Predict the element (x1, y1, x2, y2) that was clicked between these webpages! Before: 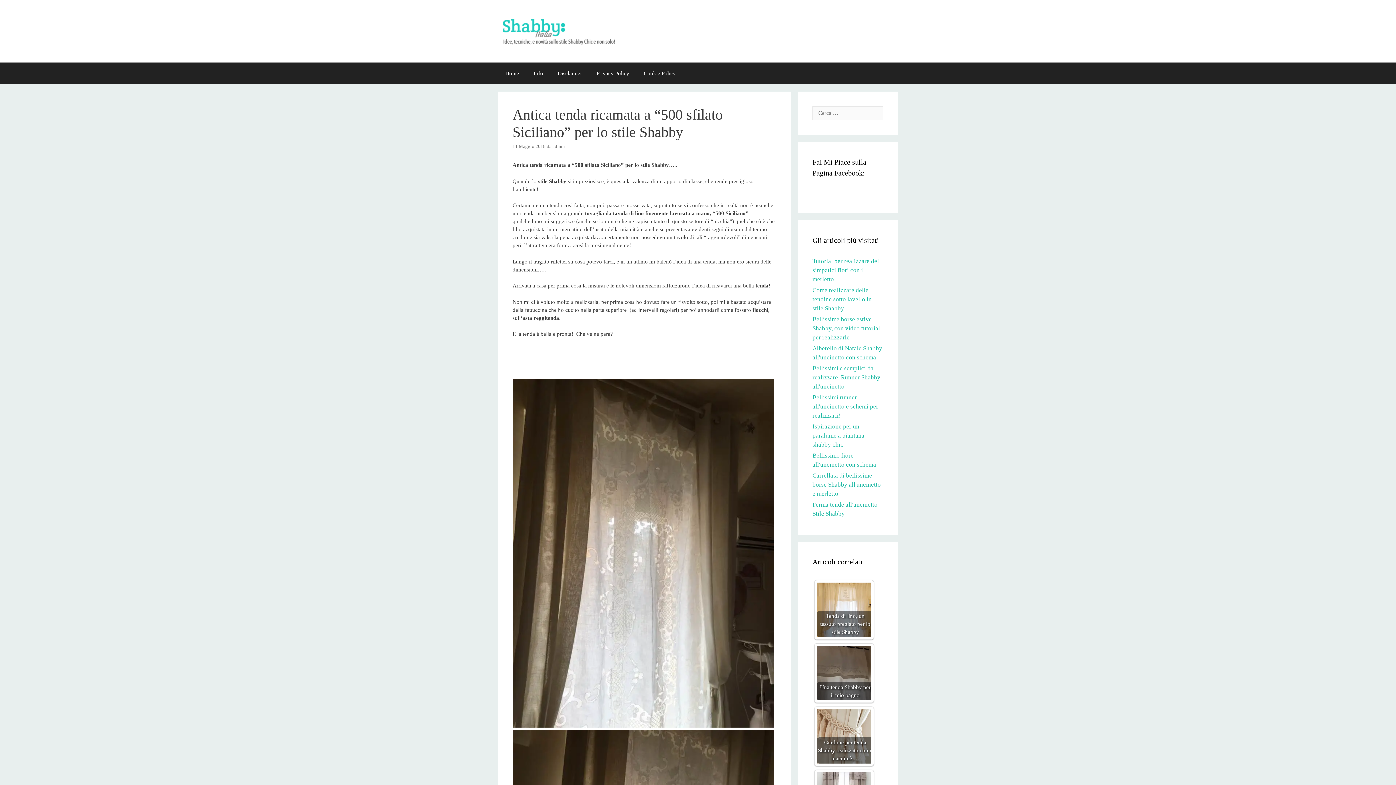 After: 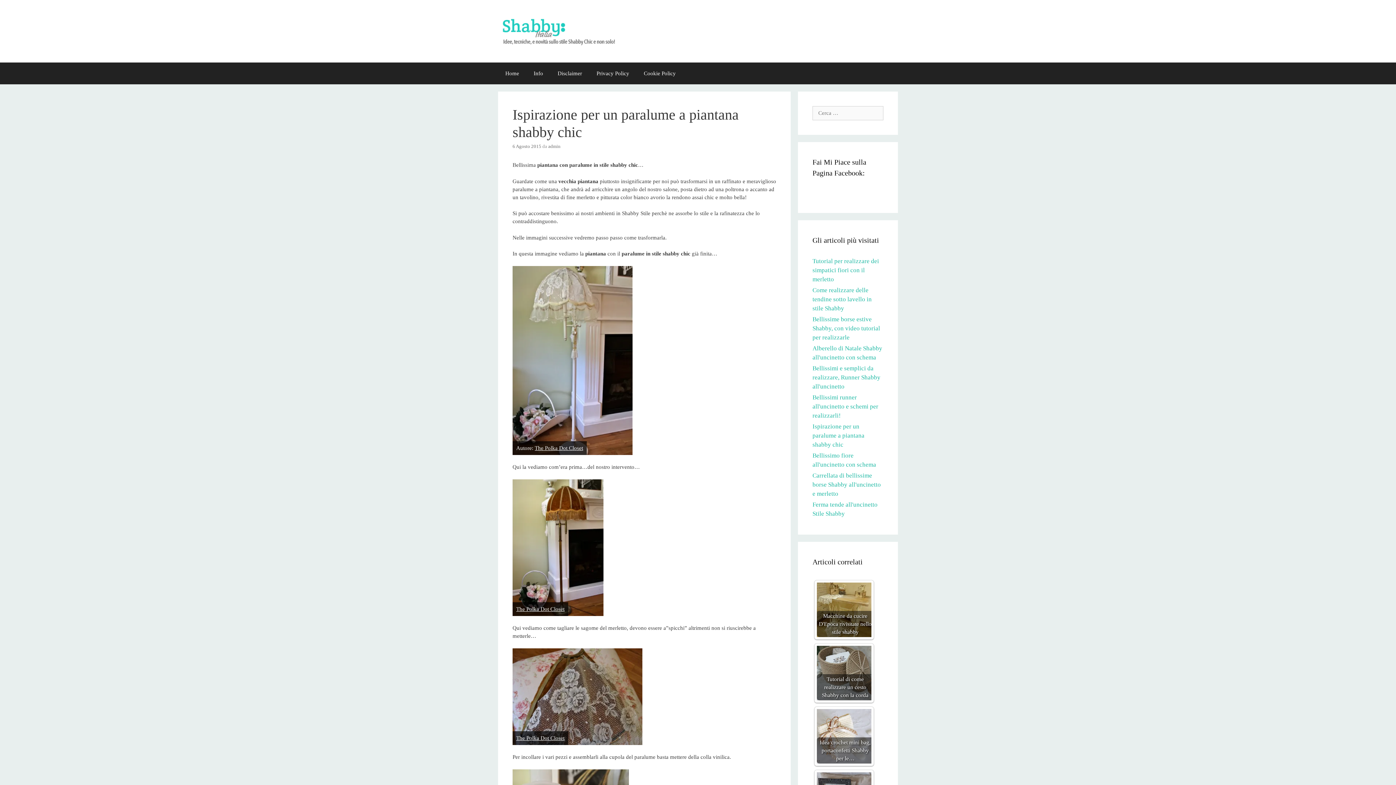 Action: label: Ispirazione per un paralume a piantana shabby chic bbox: (812, 423, 864, 448)